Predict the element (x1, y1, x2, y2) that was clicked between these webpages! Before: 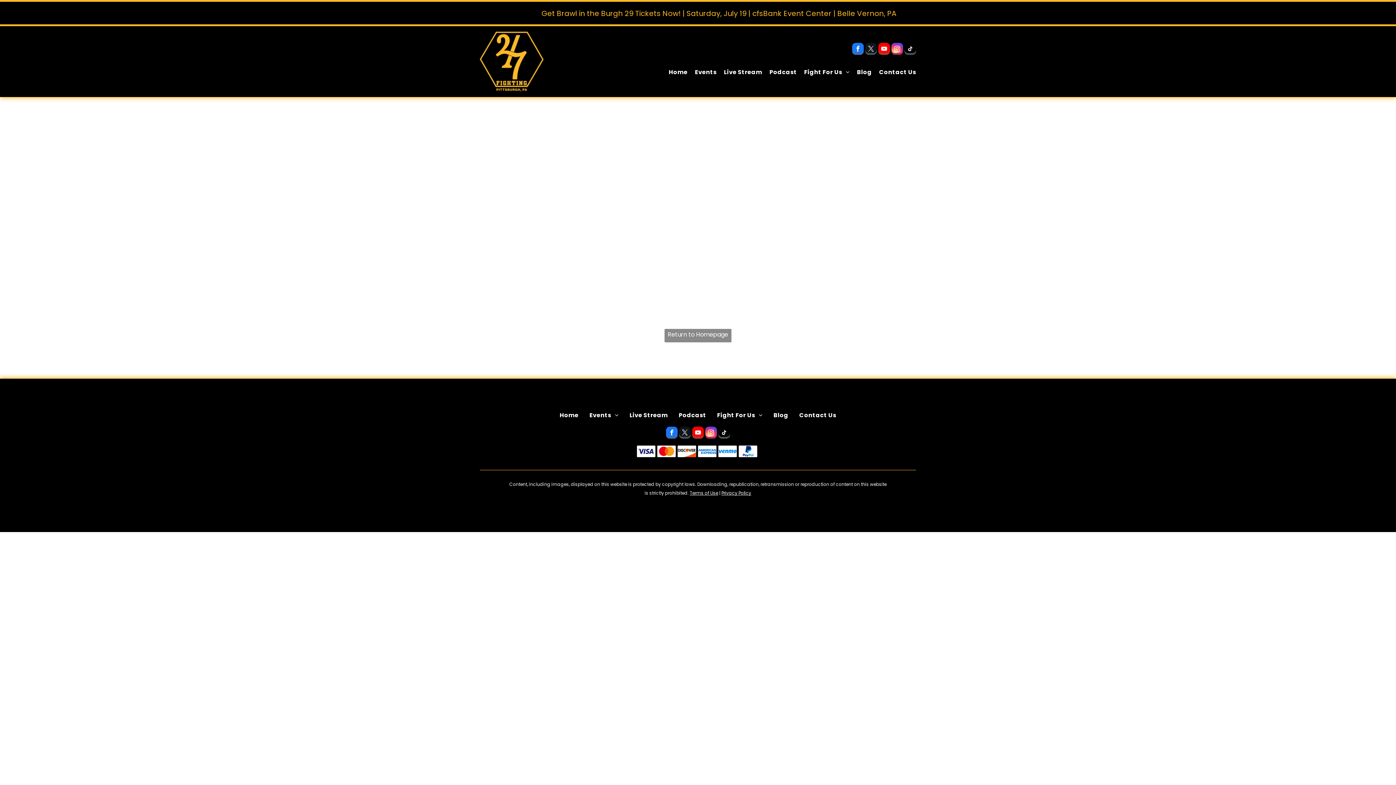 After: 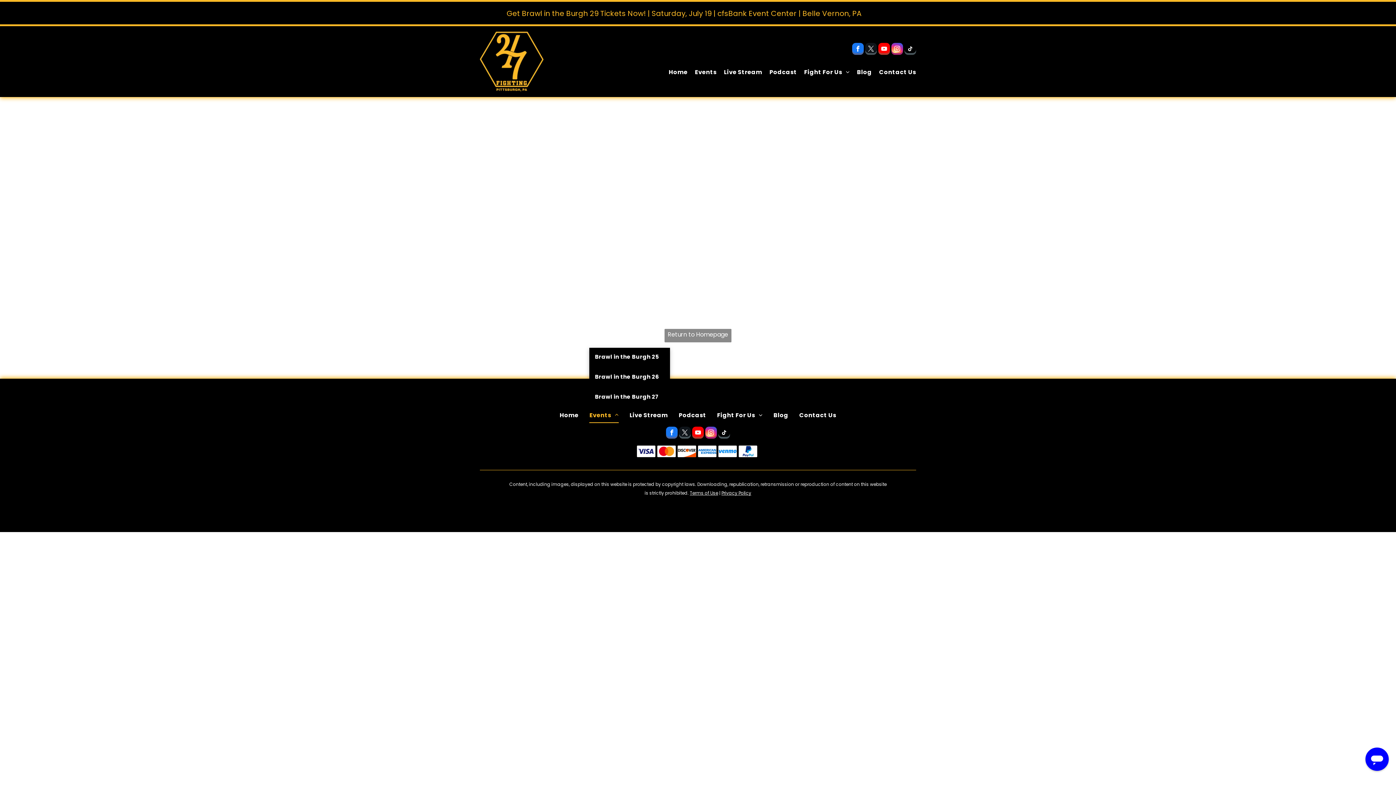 Action: bbox: (584, 407, 624, 423) label: Events